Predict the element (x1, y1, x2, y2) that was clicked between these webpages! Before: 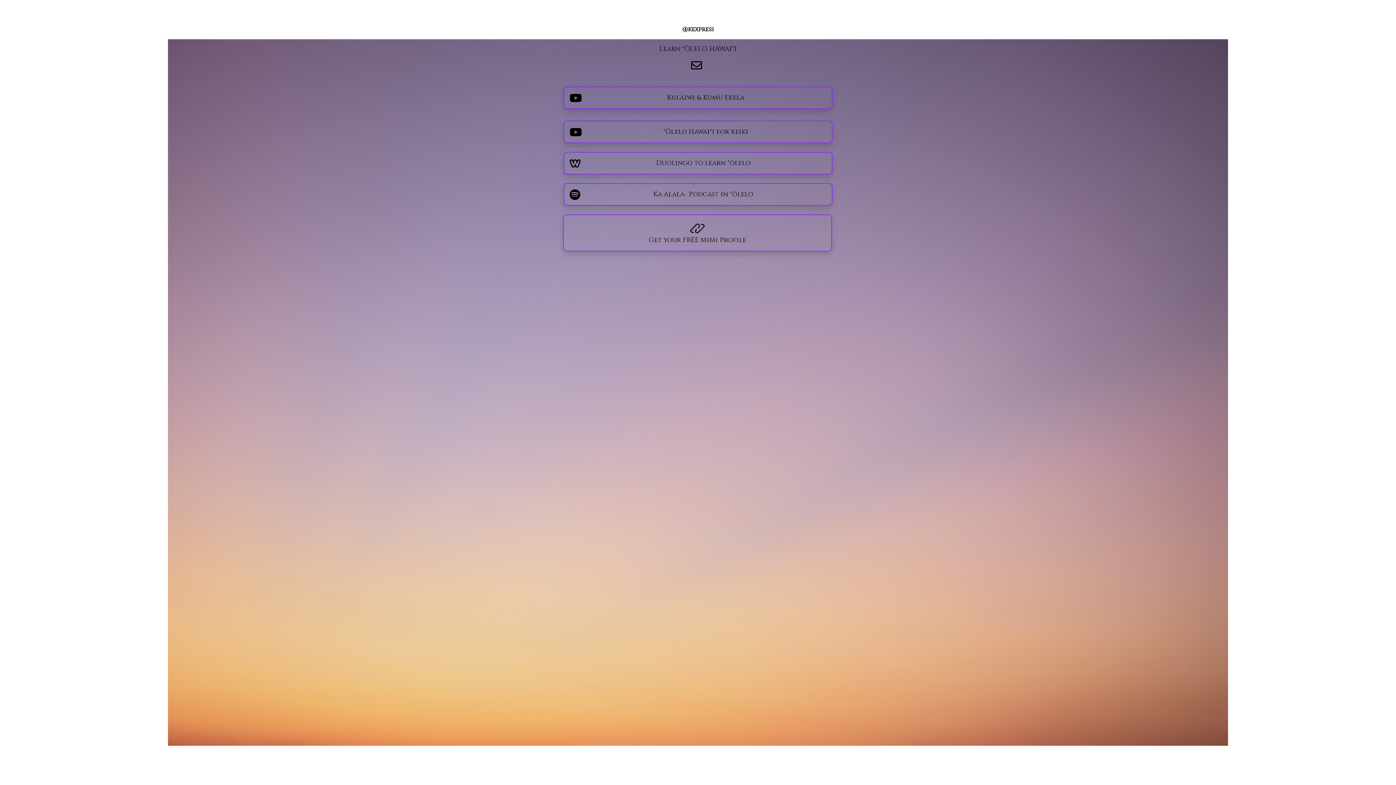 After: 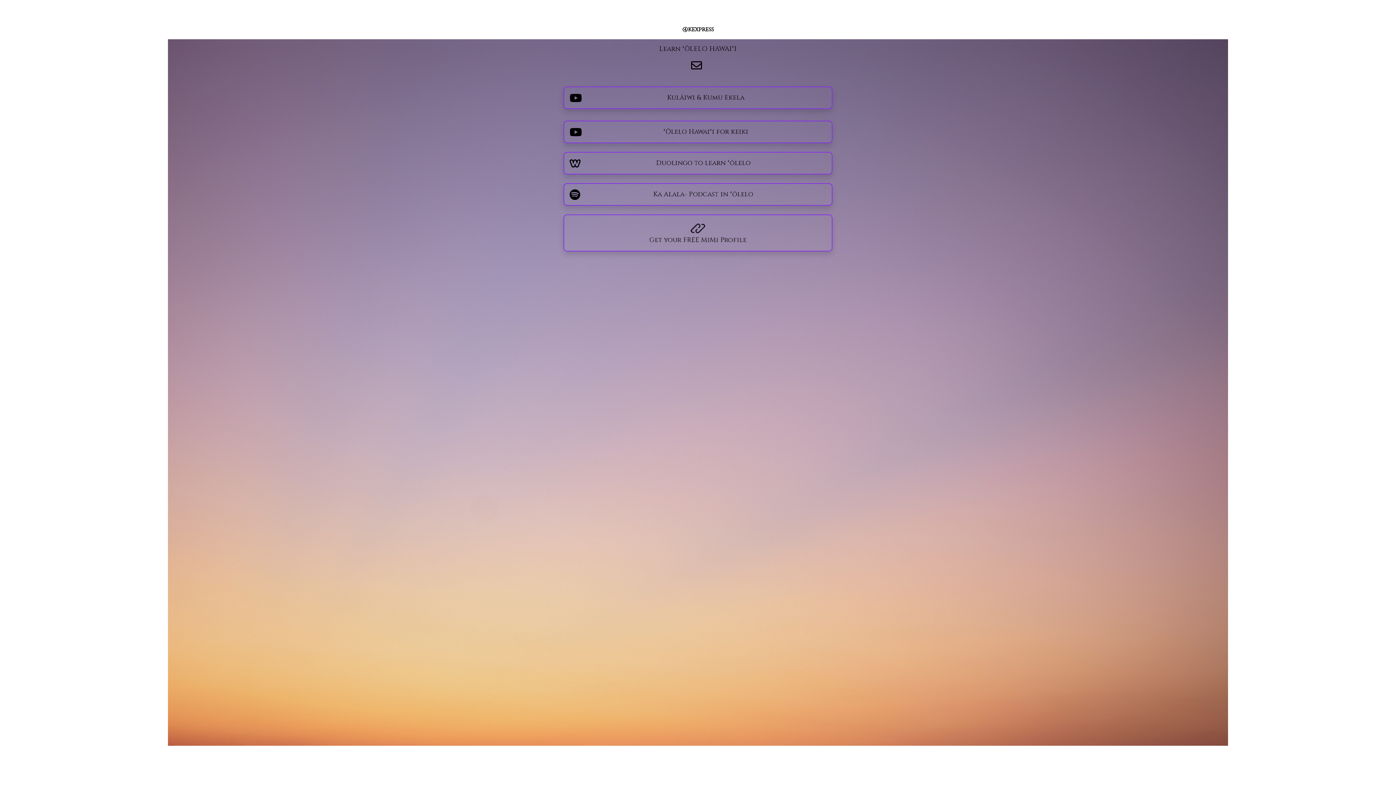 Action: bbox: (691, 63, 705, 71)